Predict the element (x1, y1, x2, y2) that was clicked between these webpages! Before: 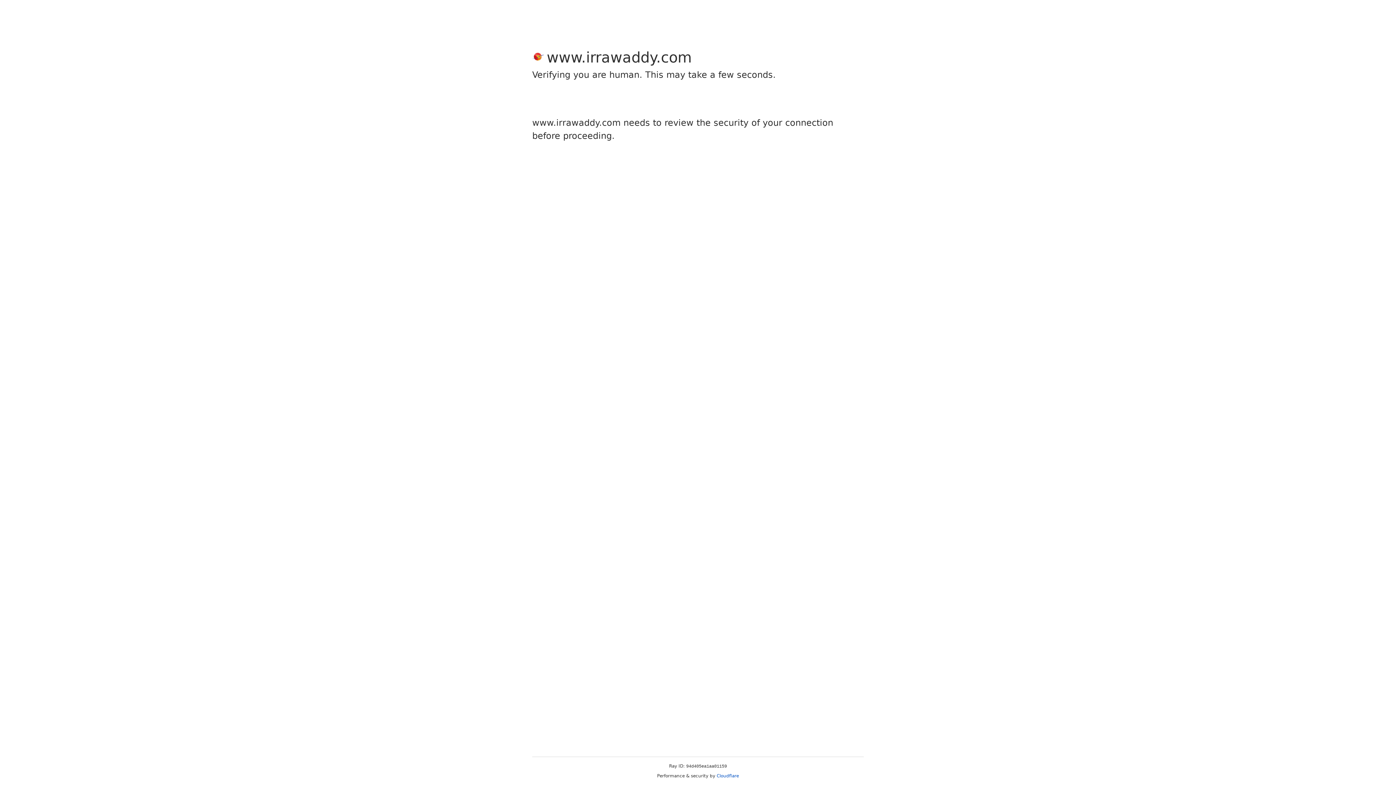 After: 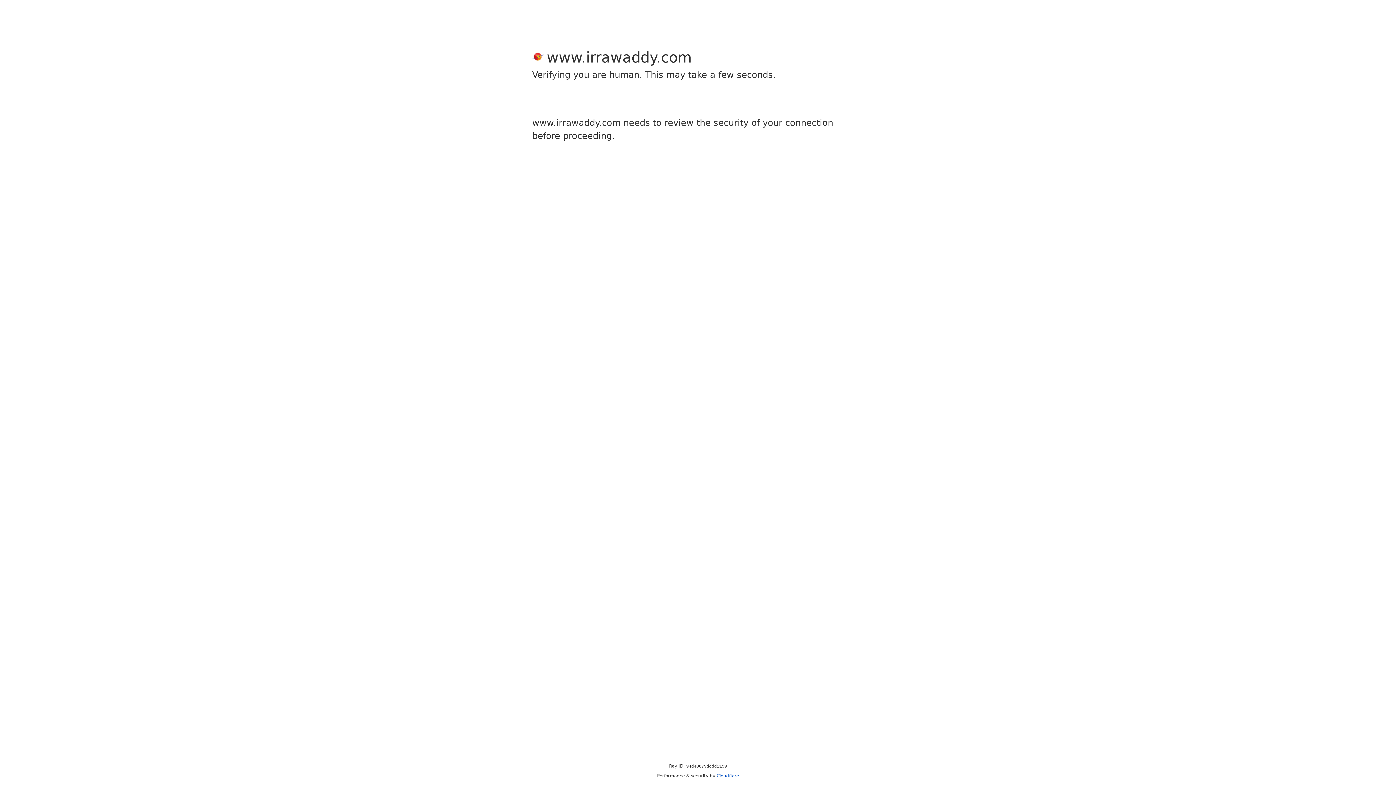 Action: label: Cloudflare bbox: (716, 773, 739, 778)